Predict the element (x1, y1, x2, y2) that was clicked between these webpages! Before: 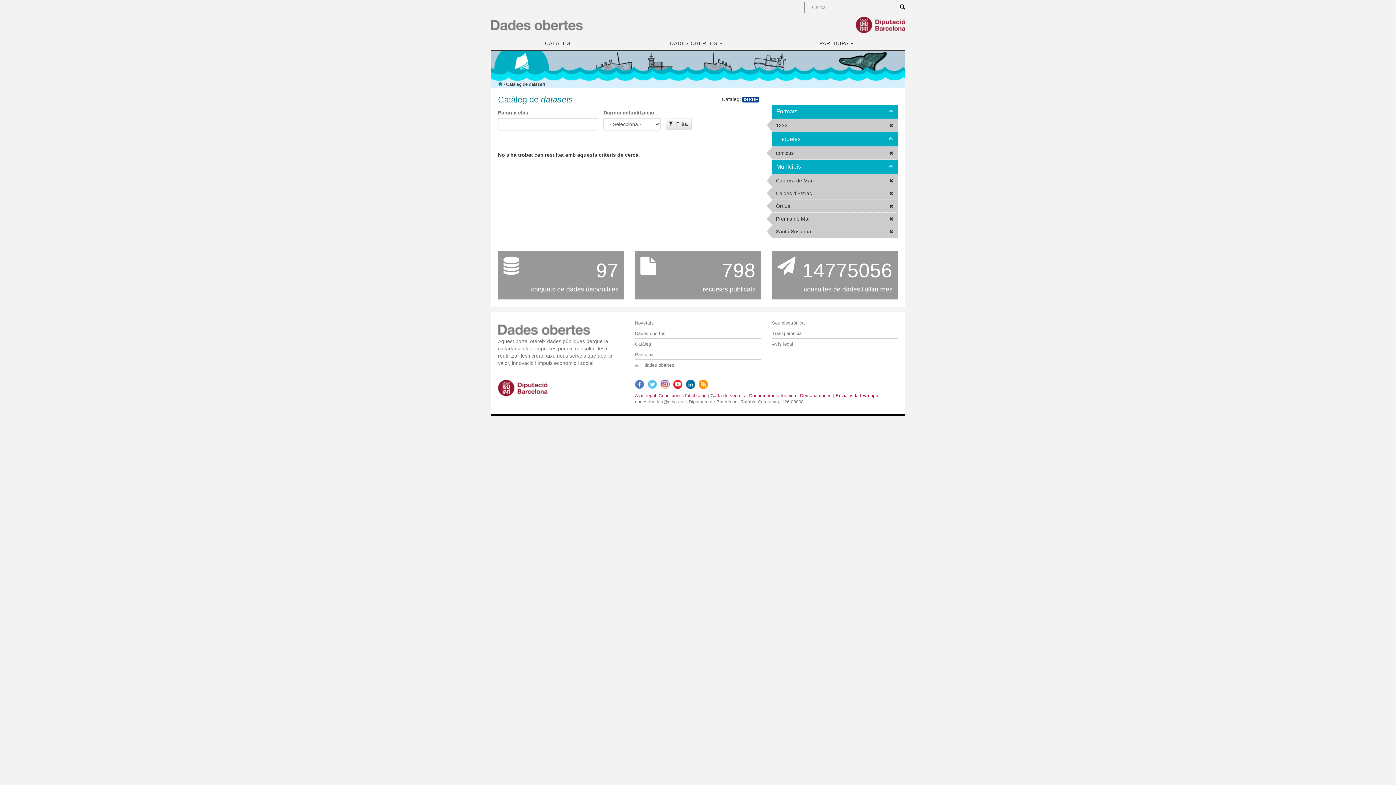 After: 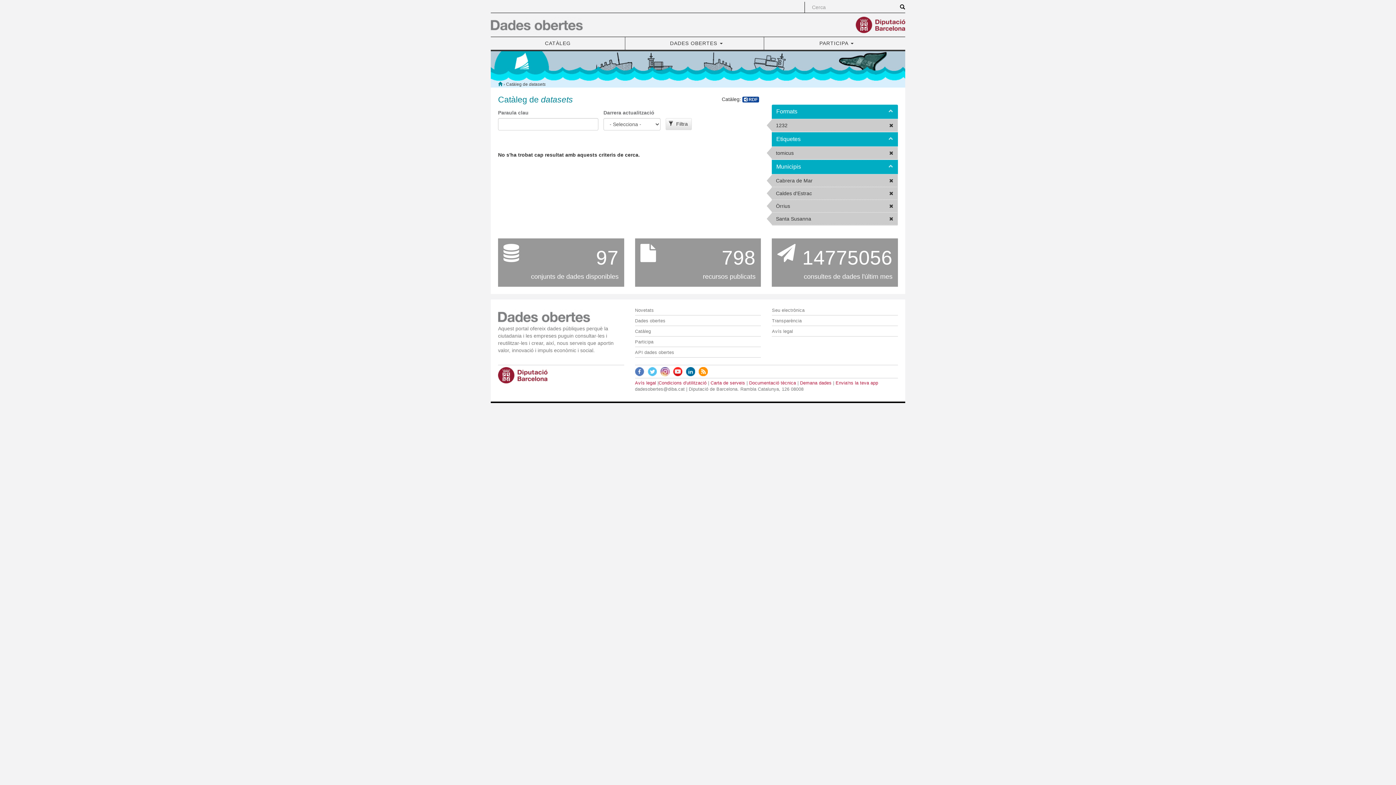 Action: label: (-)
Remove Premià de Mar filter bbox: (772, 212, 897, 225)